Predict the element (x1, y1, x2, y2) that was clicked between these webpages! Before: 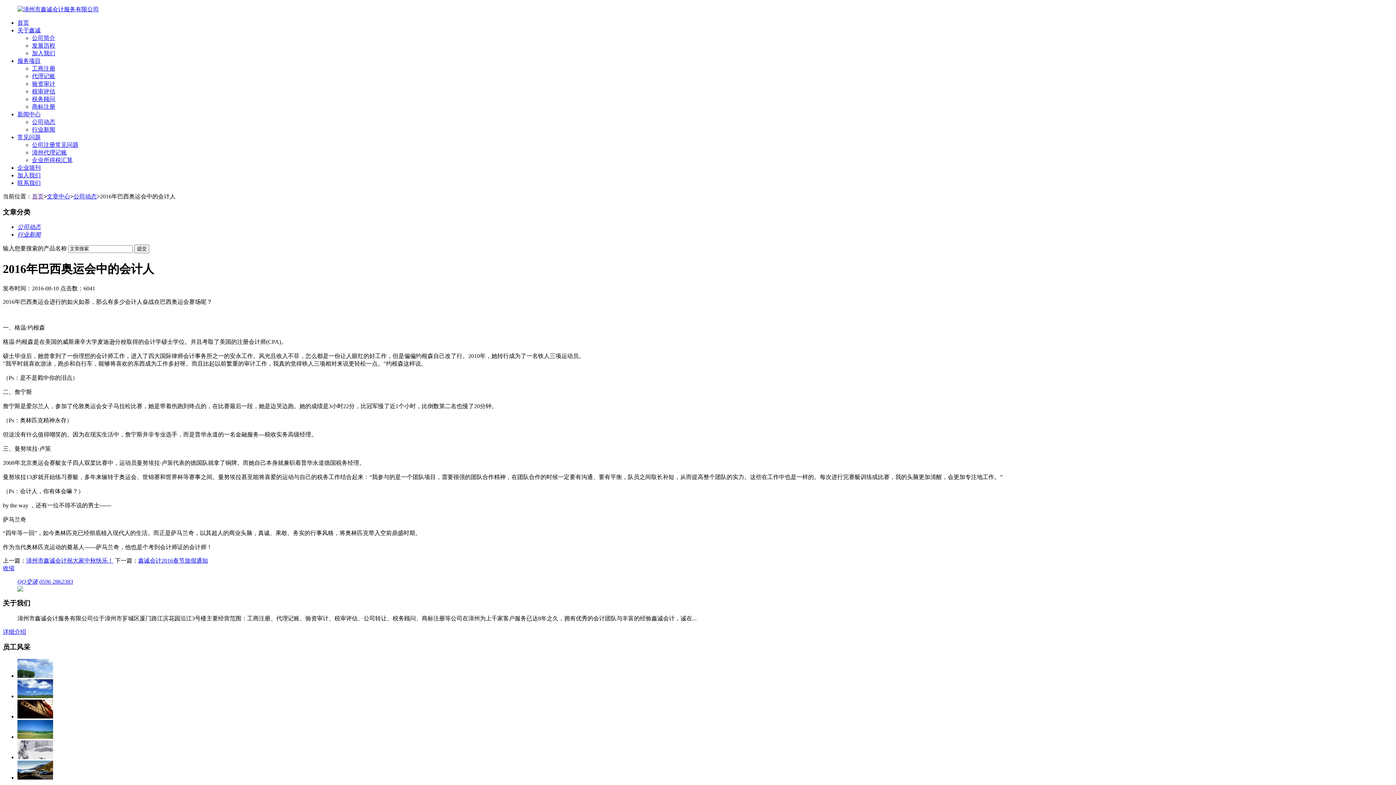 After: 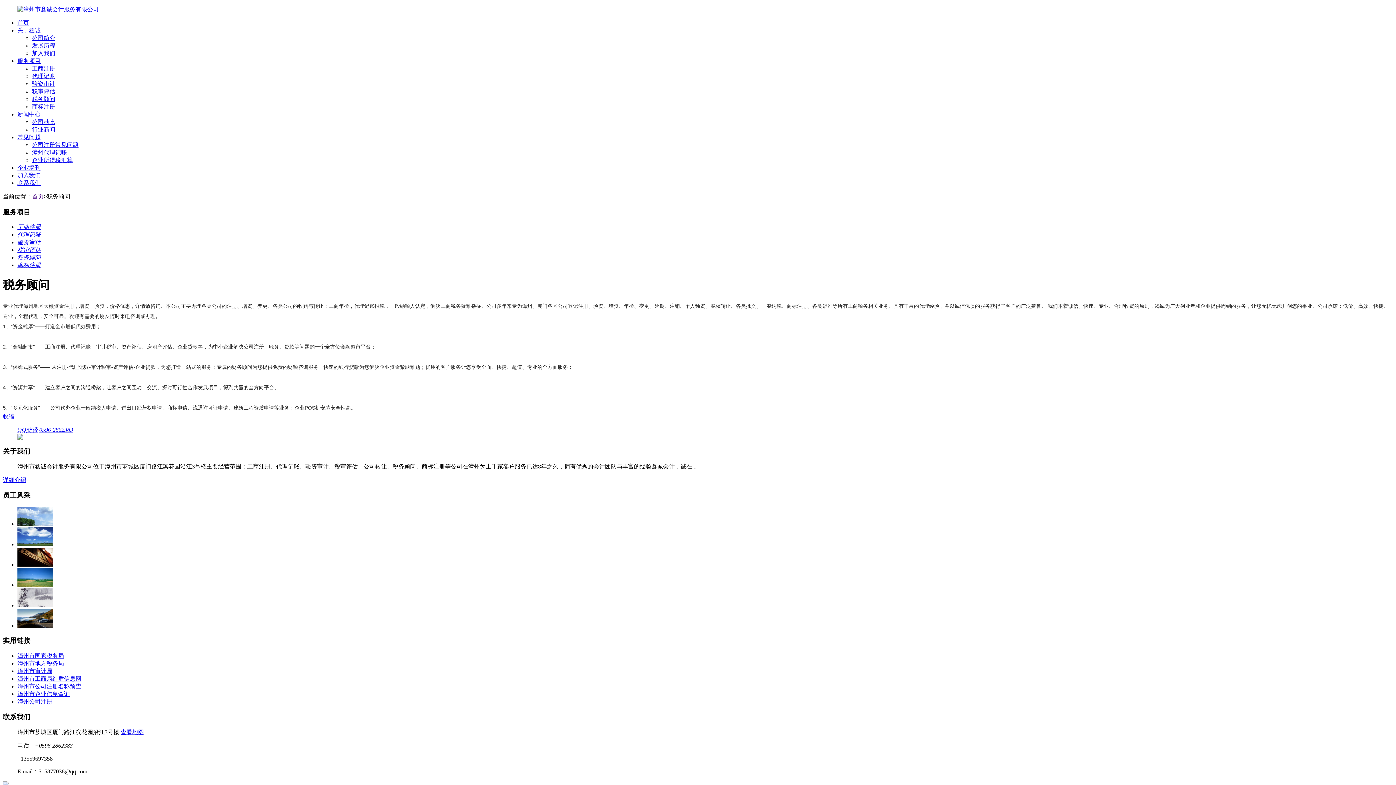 Action: bbox: (32, 96, 55, 102) label: 税务顾问